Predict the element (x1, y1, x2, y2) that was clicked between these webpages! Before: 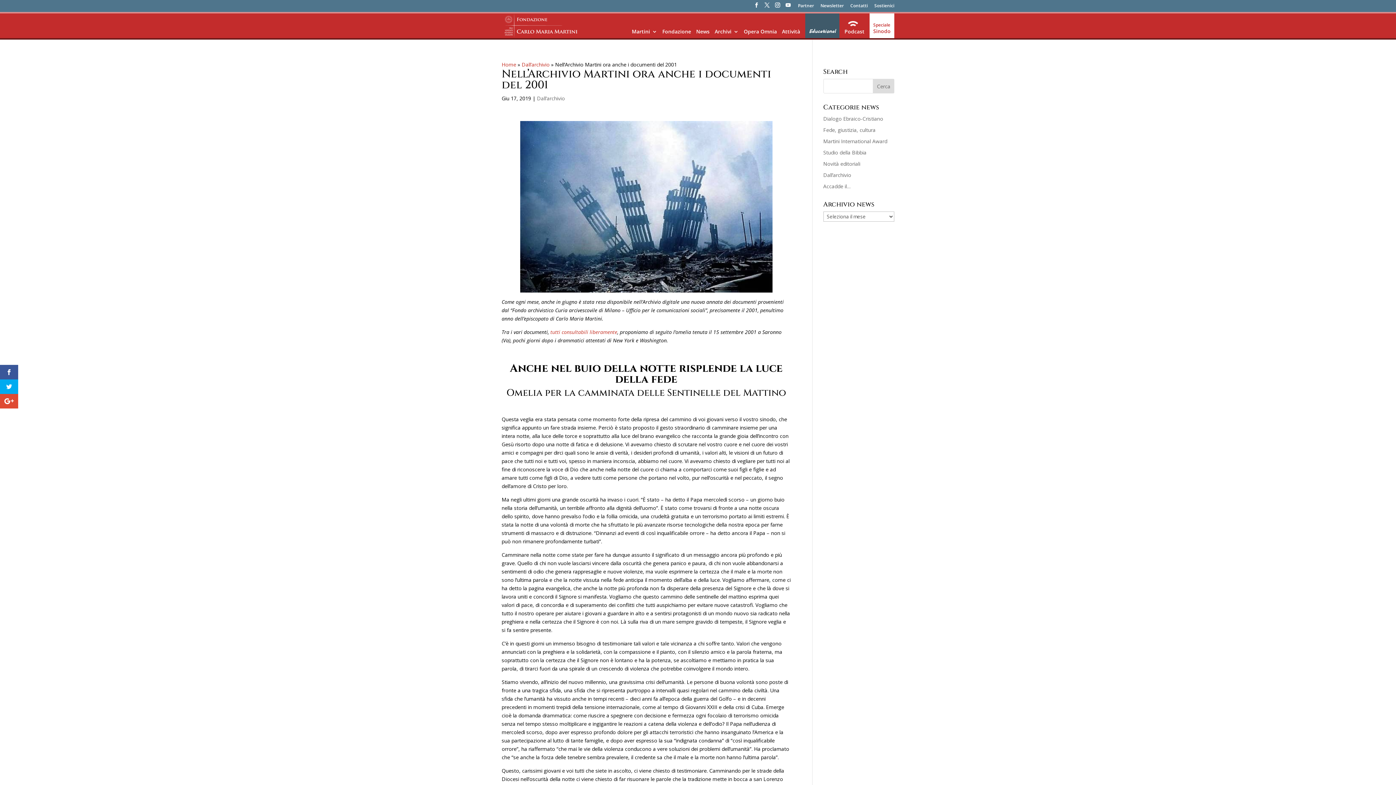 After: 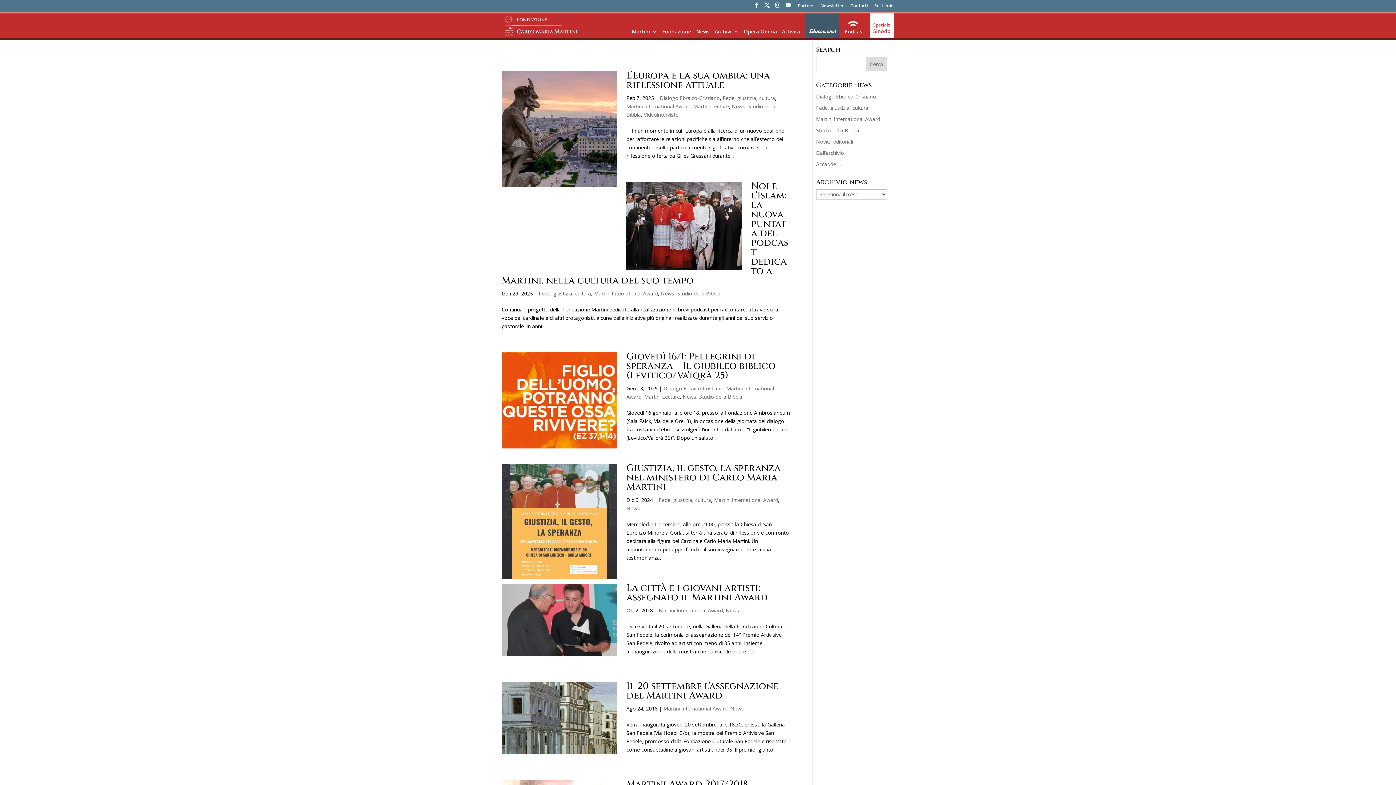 Action: label: Martini International Award bbox: (823, 137, 887, 144)